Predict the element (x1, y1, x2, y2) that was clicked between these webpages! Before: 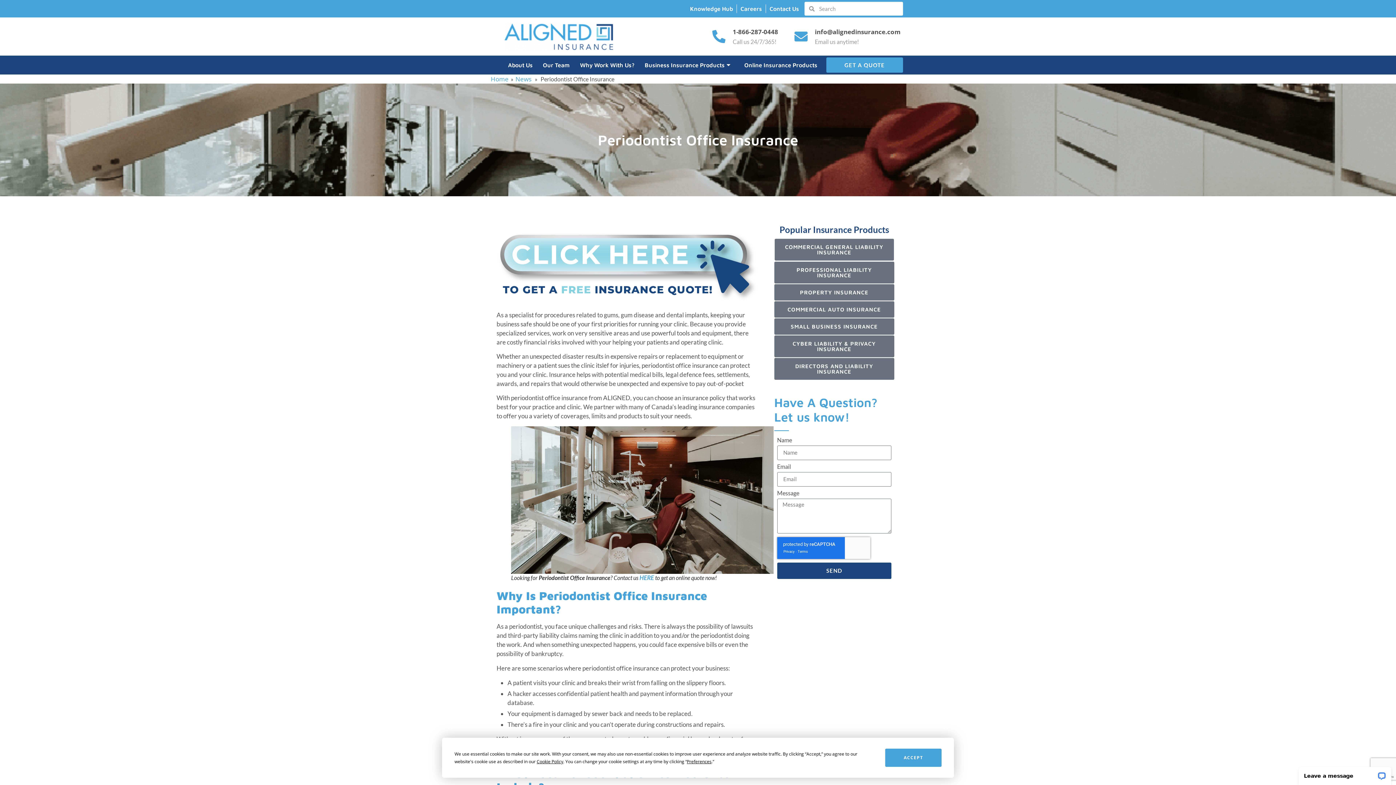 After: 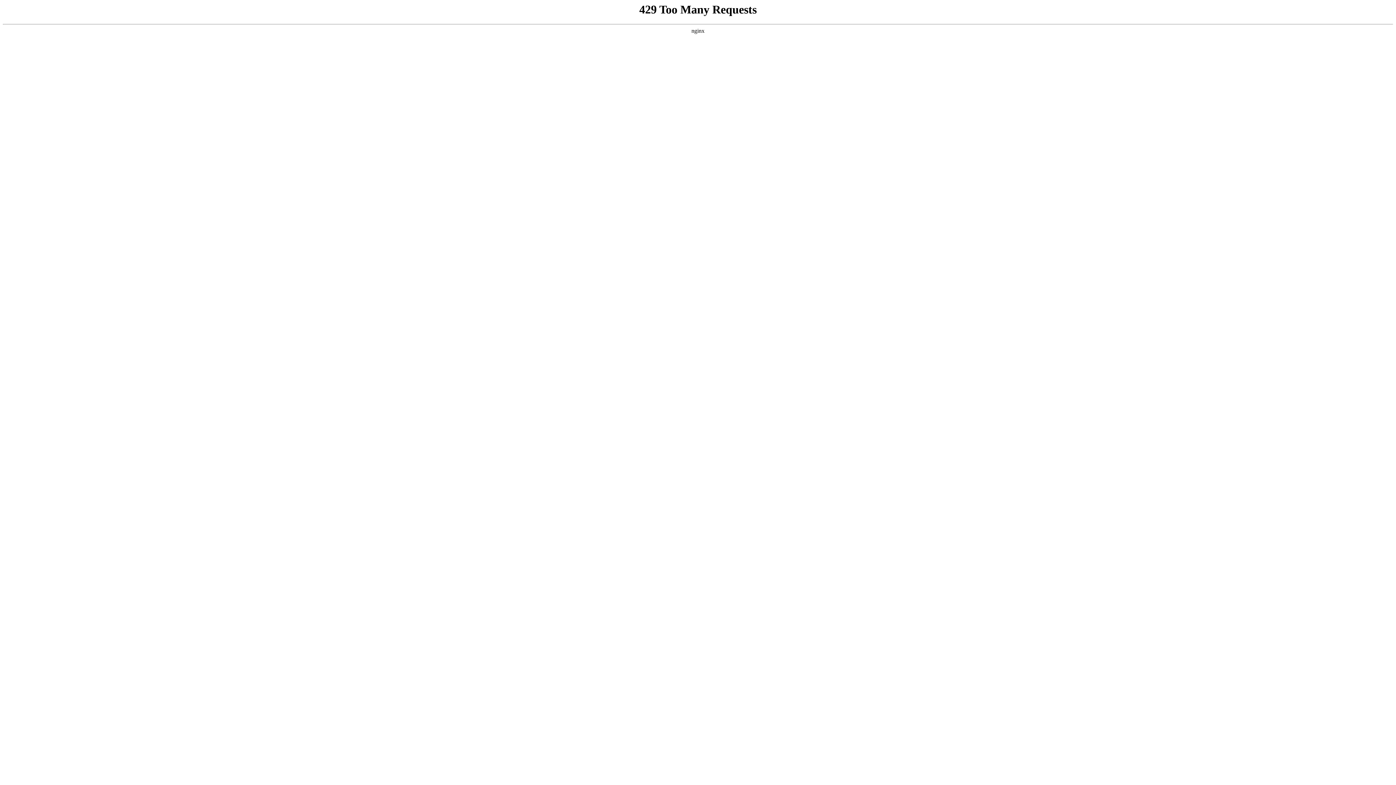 Action: label: COMMERCIAL AUTO INSURANCE bbox: (774, 301, 894, 317)